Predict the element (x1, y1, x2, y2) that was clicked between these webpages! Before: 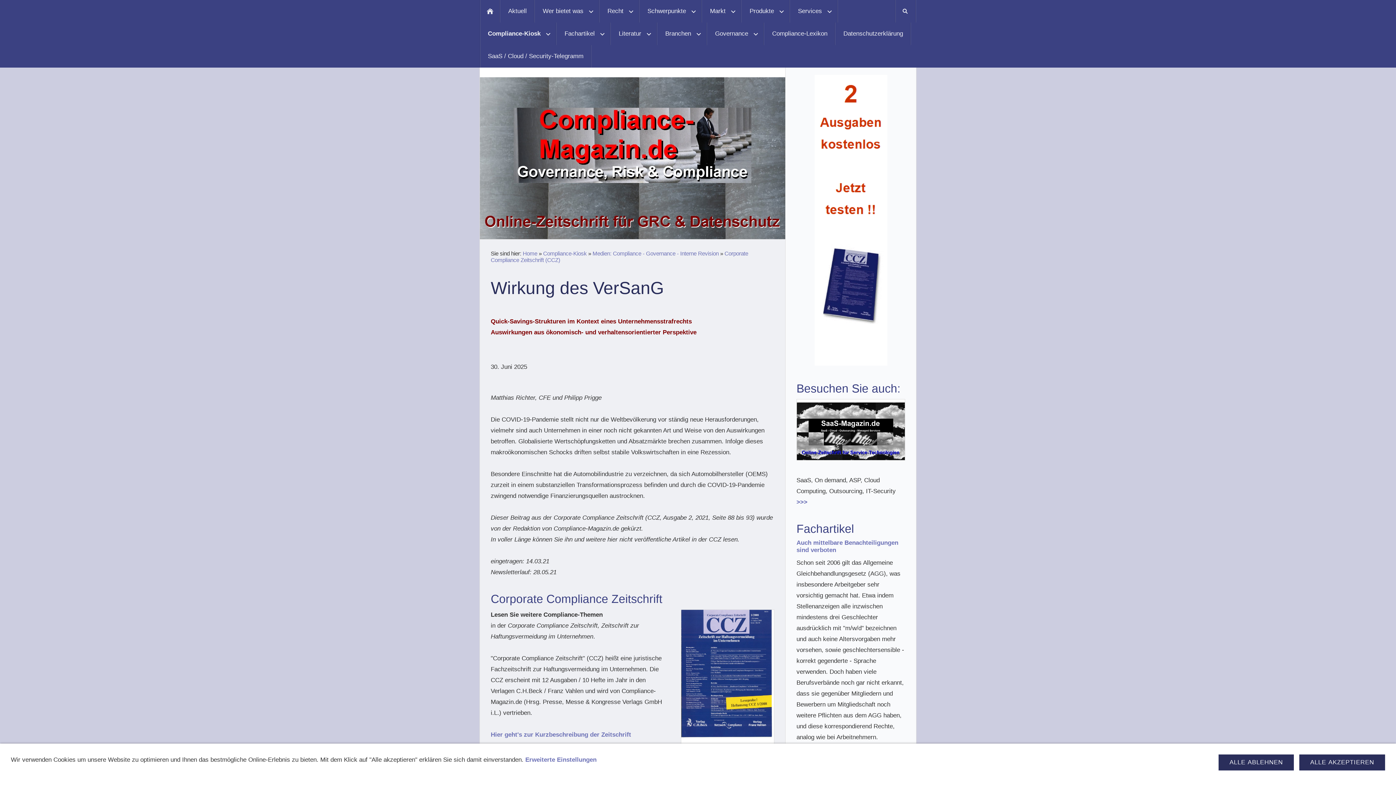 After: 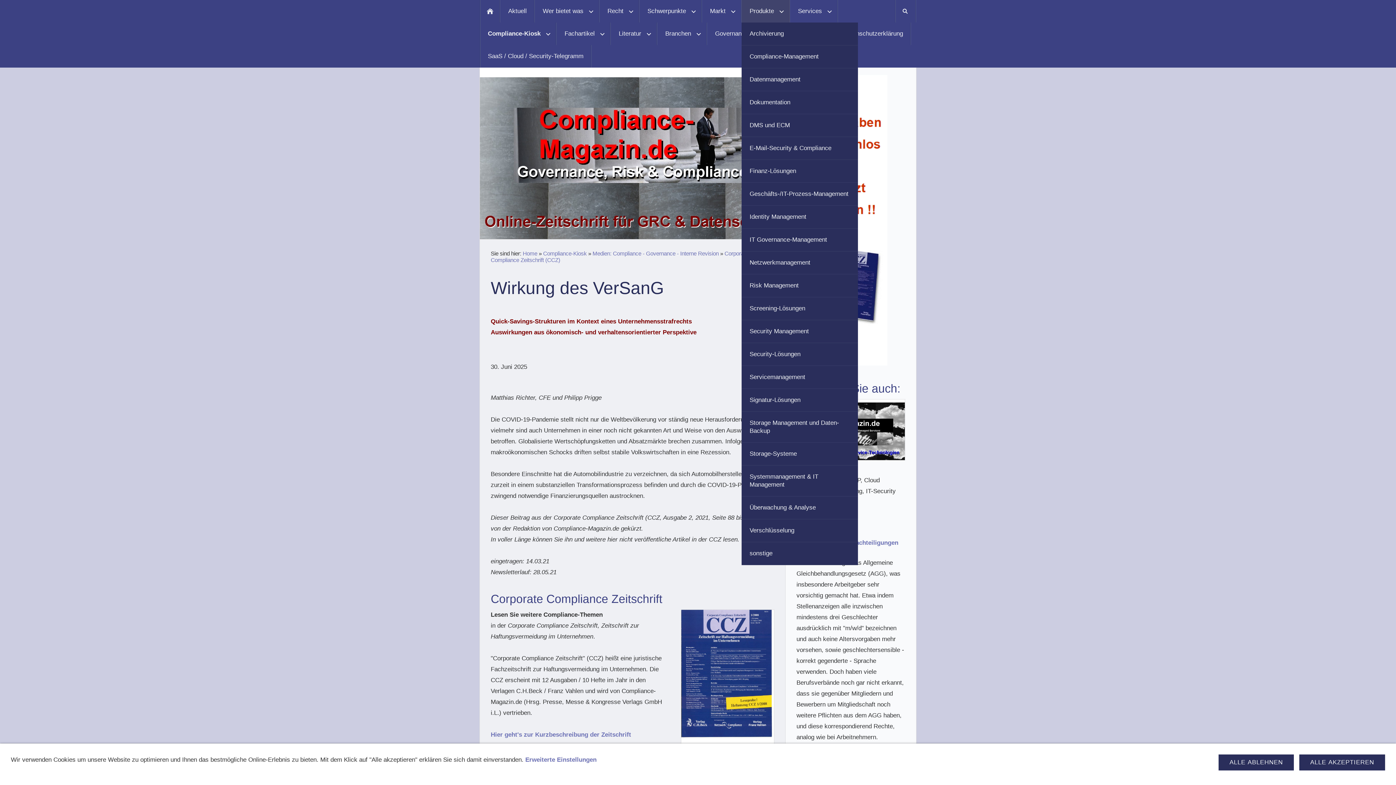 Action: bbox: (741, 0, 790, 22) label: Produkte